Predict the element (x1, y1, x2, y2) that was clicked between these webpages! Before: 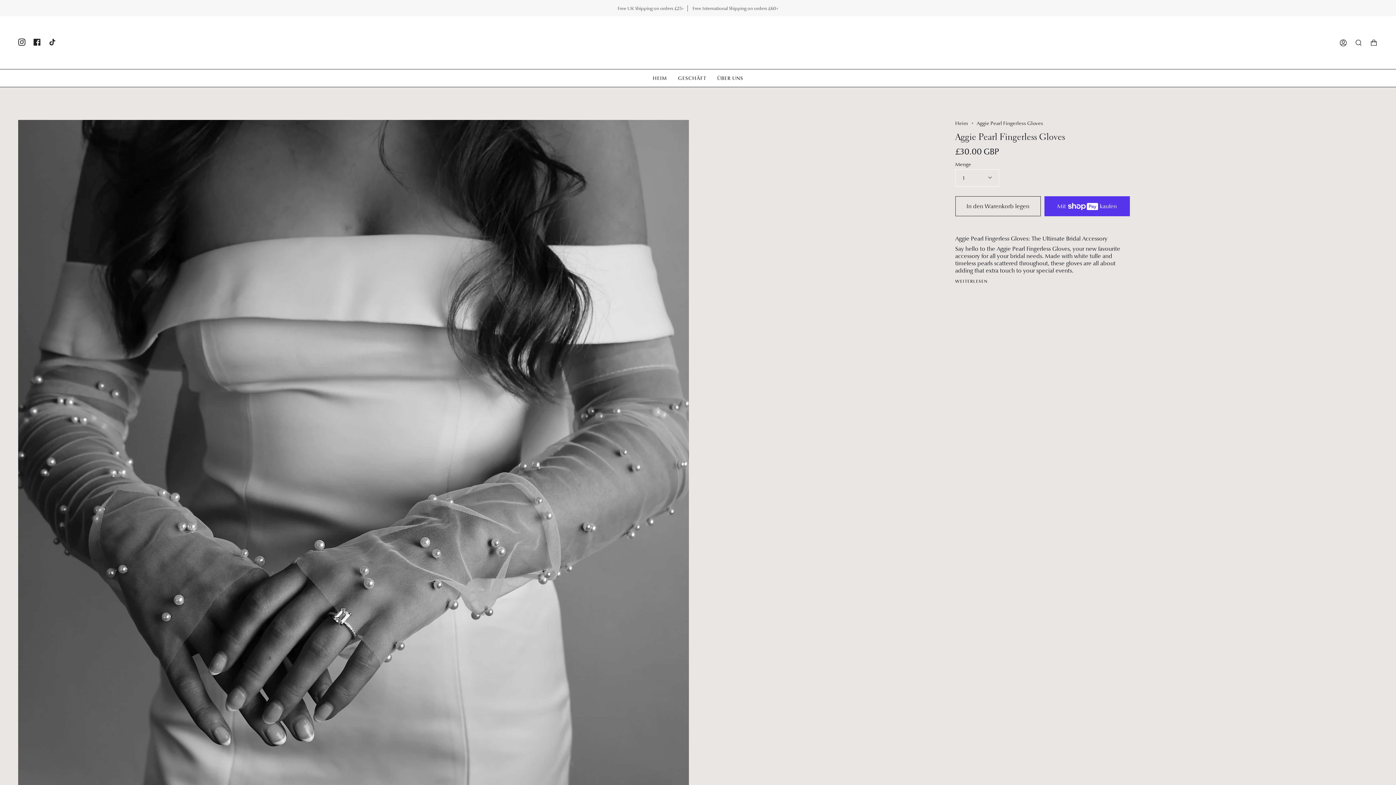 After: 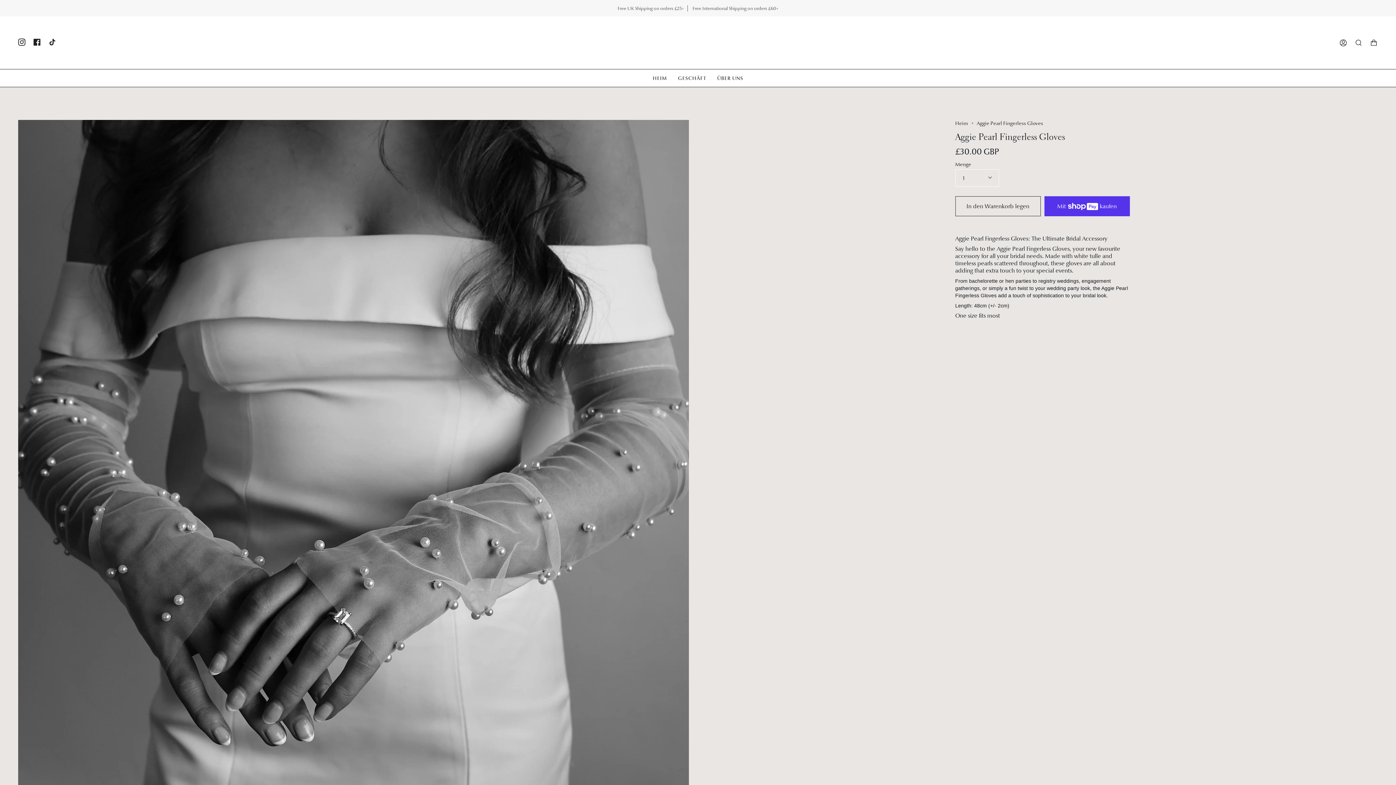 Action: label: WEITERLESEN bbox: (955, 279, 988, 283)